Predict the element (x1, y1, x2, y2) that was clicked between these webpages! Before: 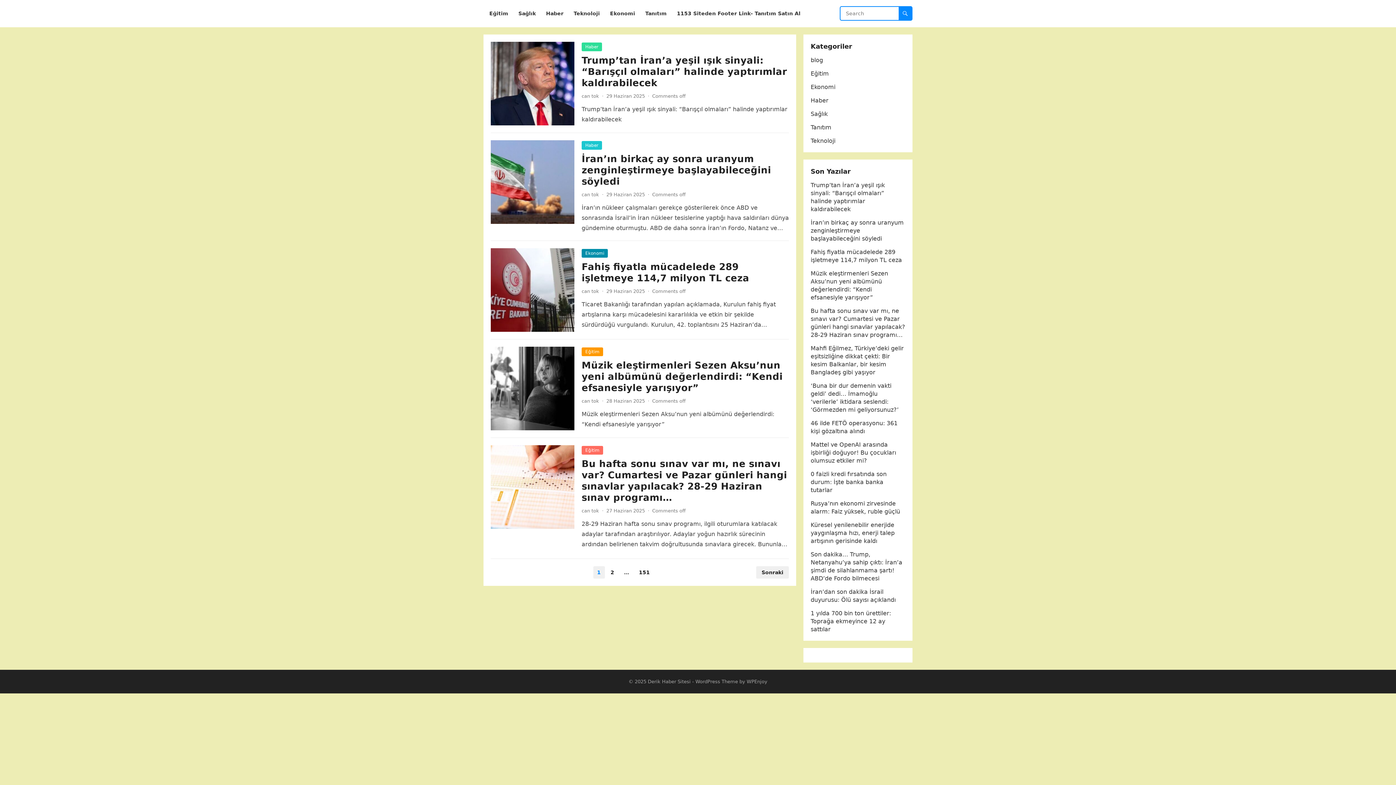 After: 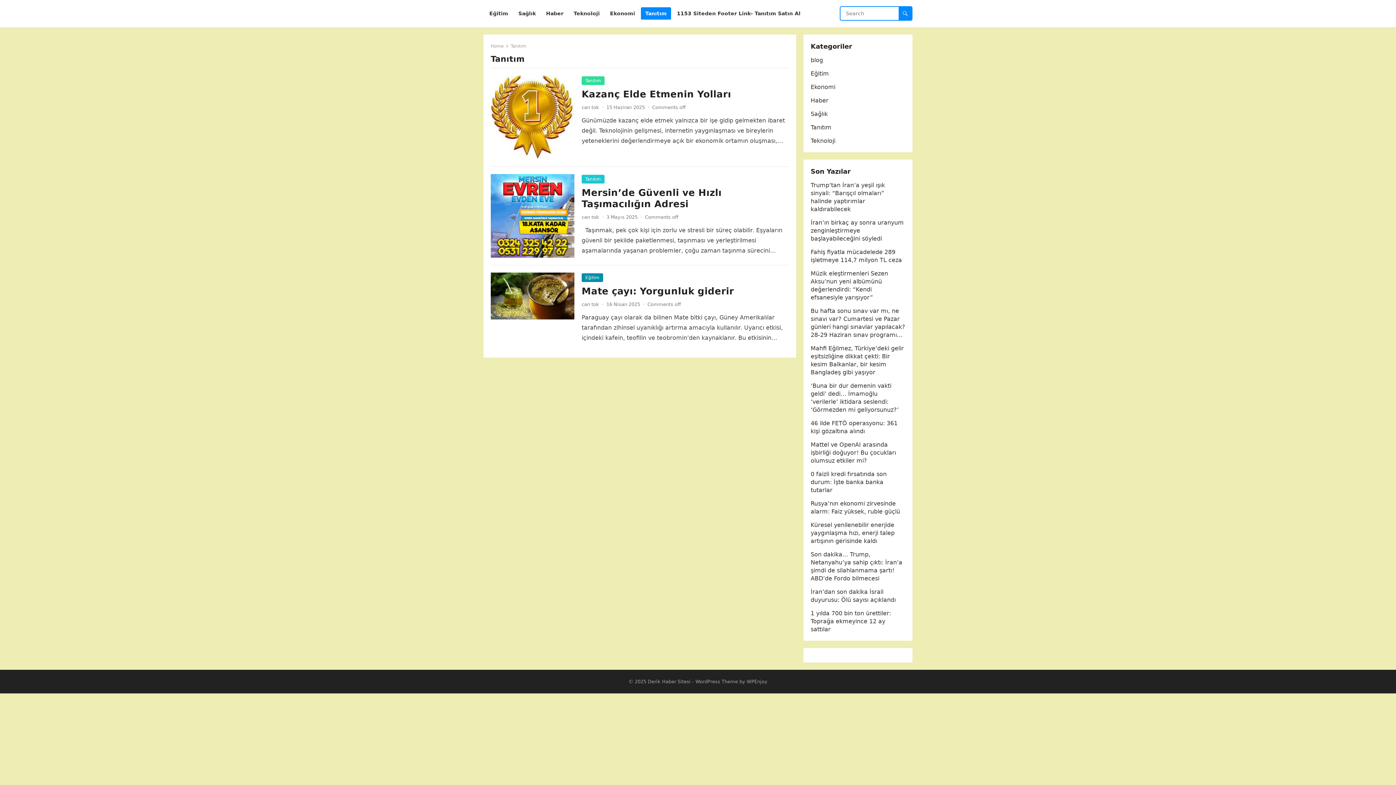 Action: bbox: (810, 124, 831, 130) label: Tanıtım